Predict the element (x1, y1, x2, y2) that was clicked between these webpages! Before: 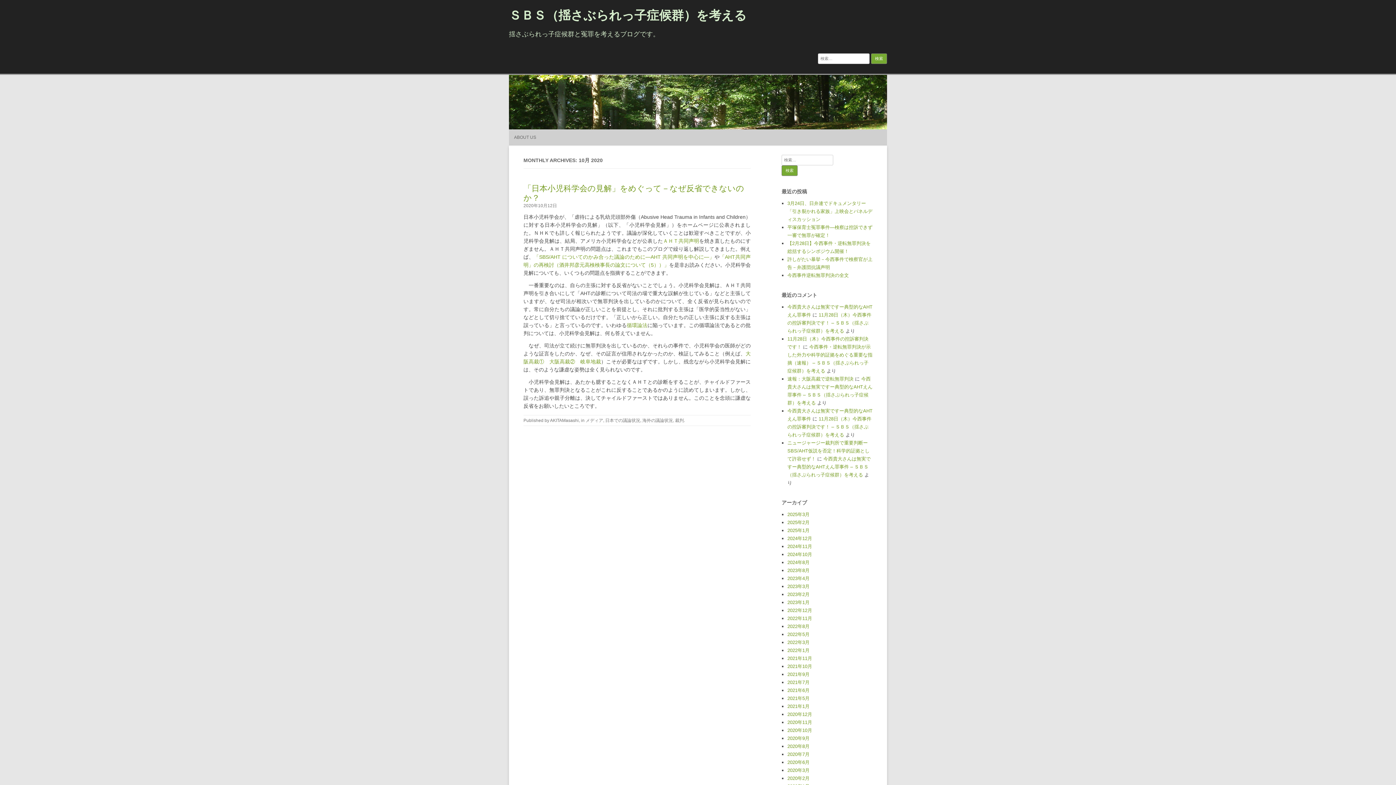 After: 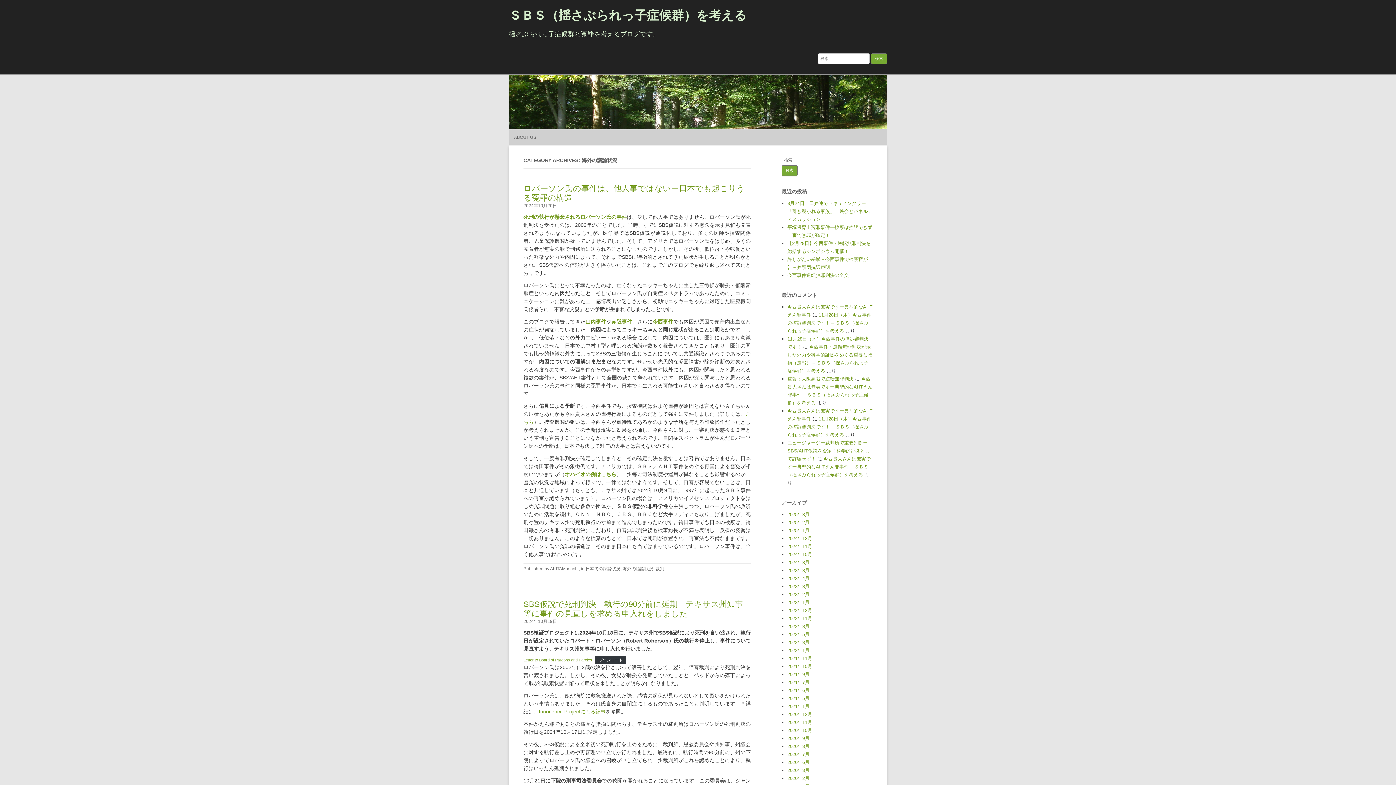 Action: label: 海外の議論状況 bbox: (642, 418, 673, 423)